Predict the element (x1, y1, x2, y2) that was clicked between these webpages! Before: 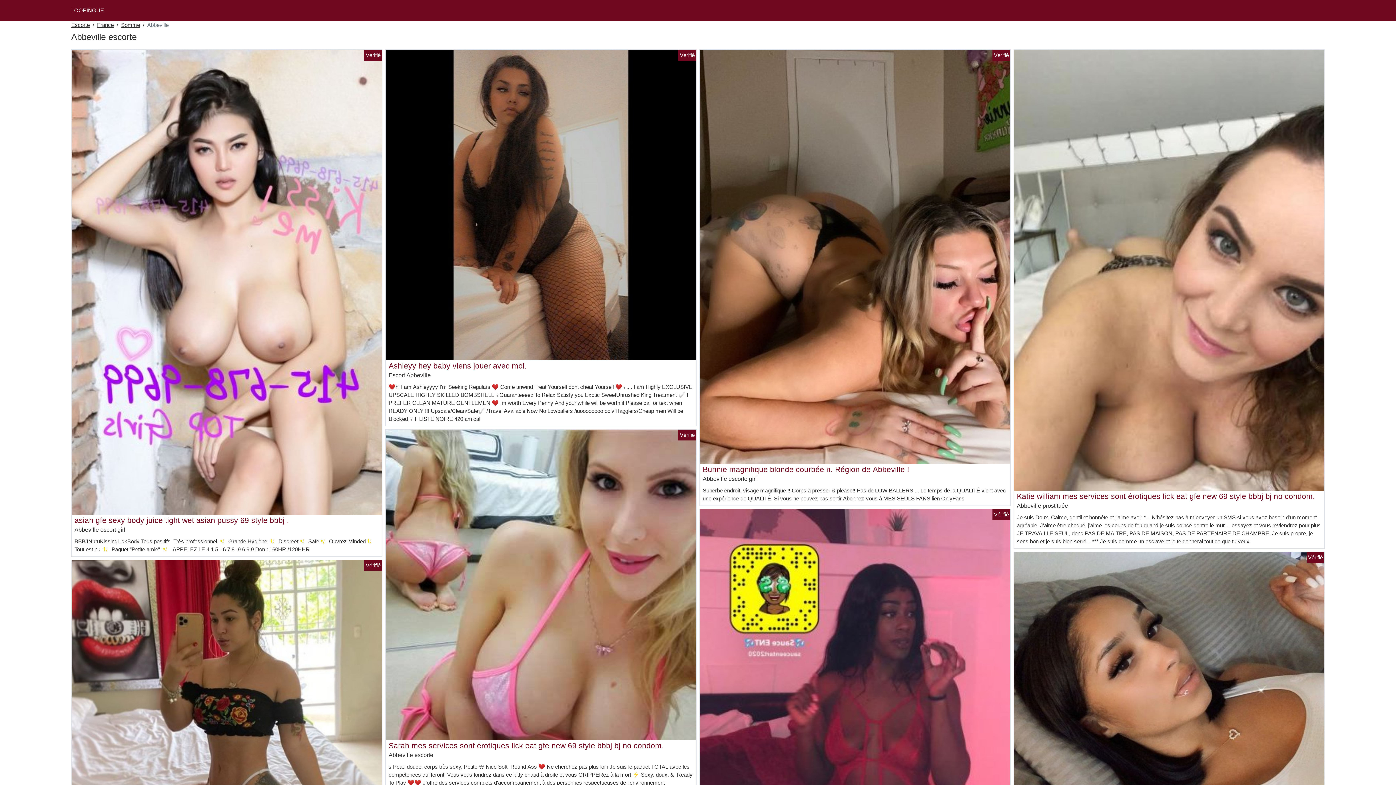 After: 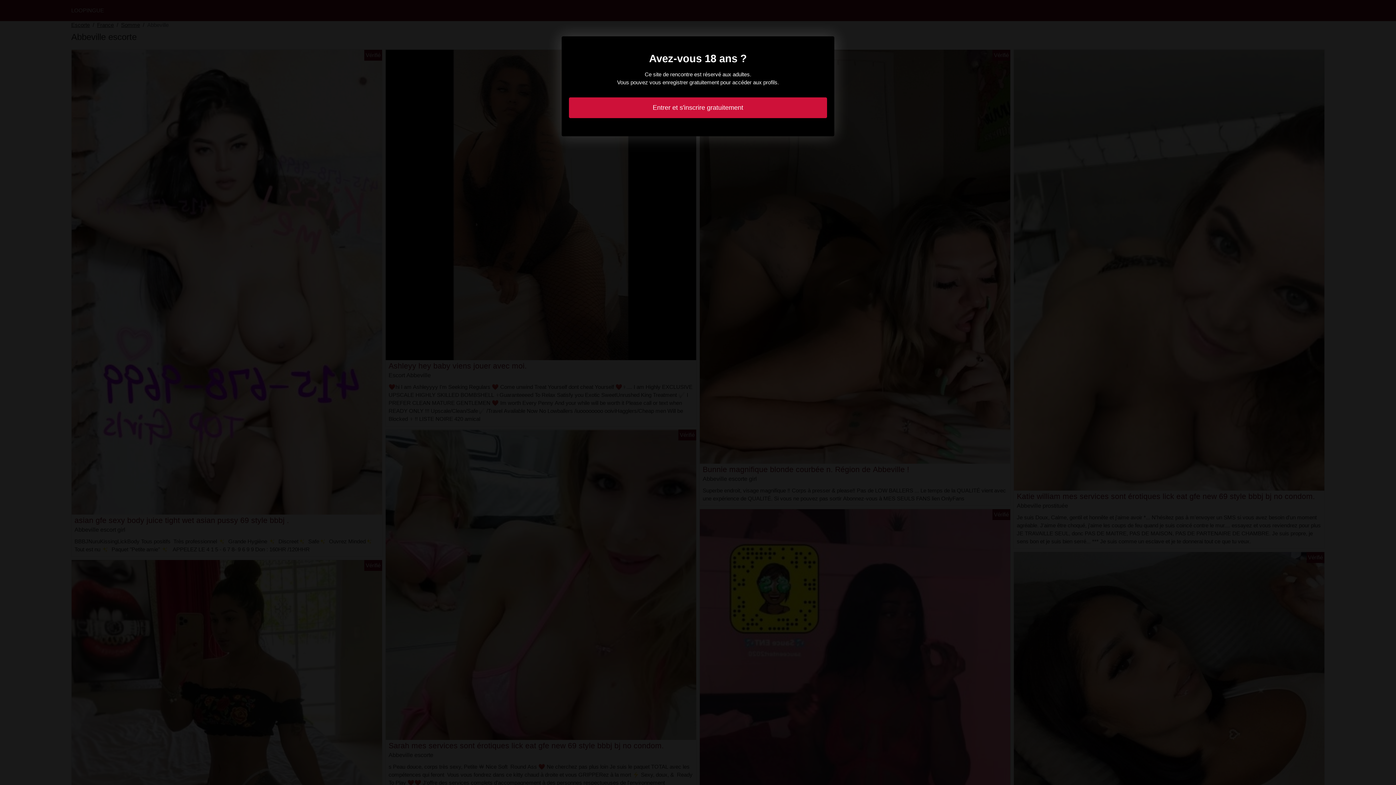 Action: bbox: (700, 253, 1010, 259)